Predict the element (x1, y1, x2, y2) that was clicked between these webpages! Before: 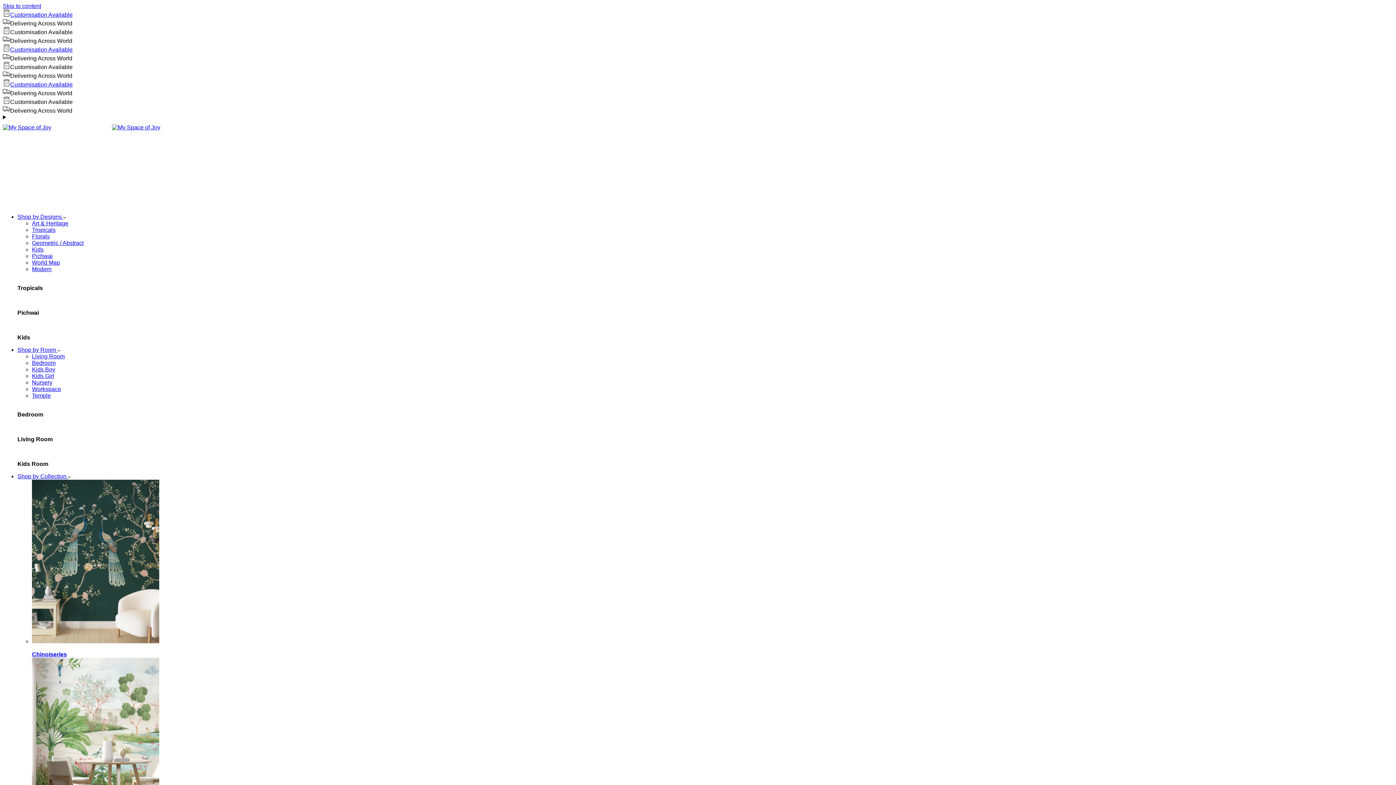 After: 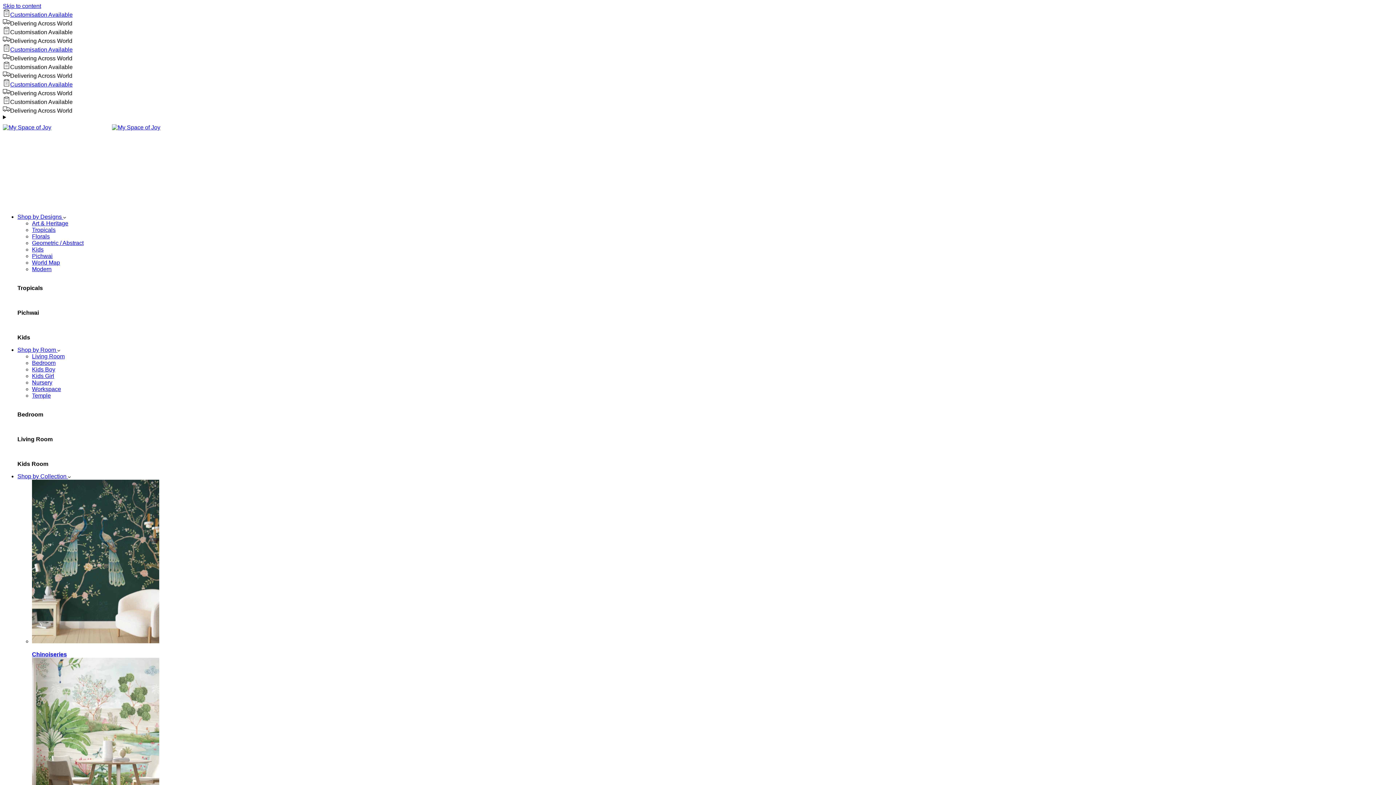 Action: label: Bedroom bbox: (32, 360, 55, 366)